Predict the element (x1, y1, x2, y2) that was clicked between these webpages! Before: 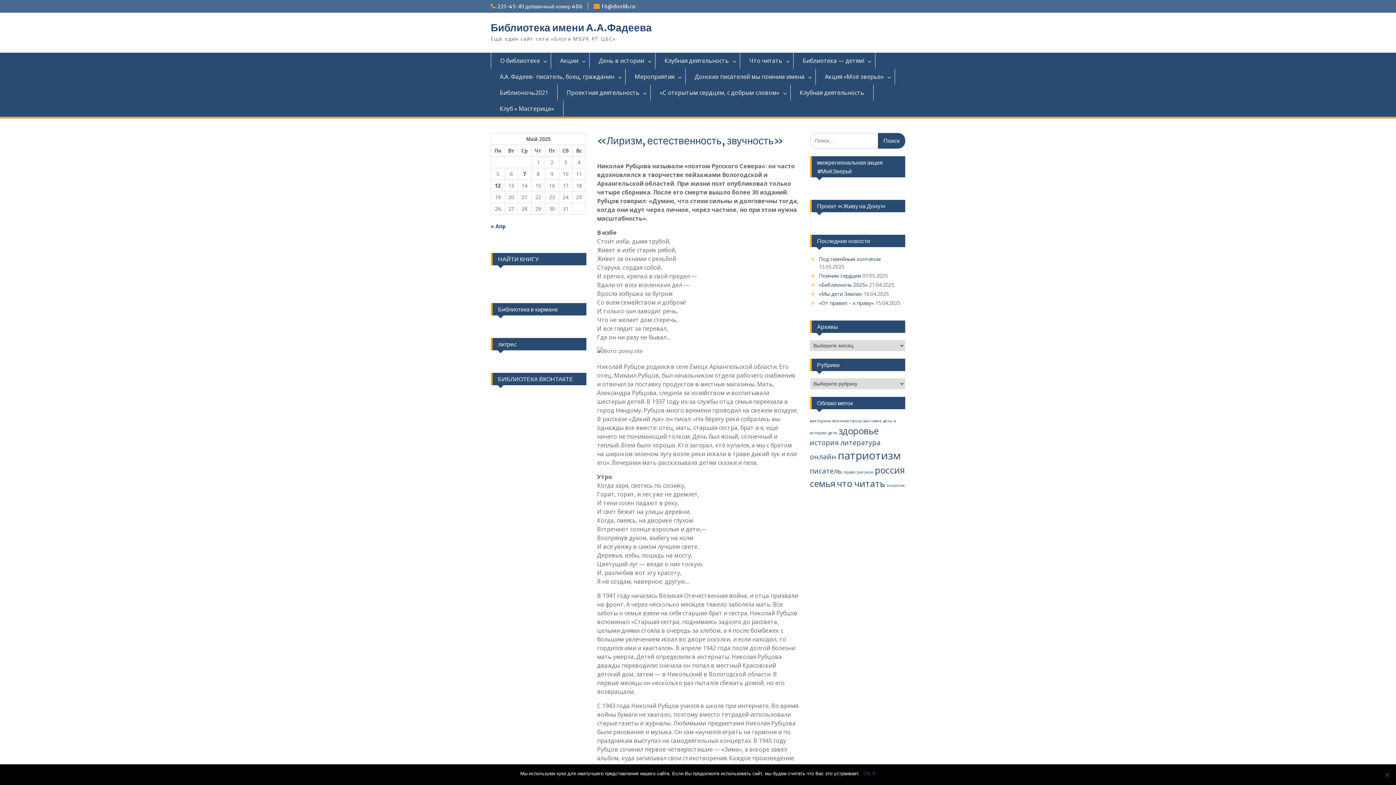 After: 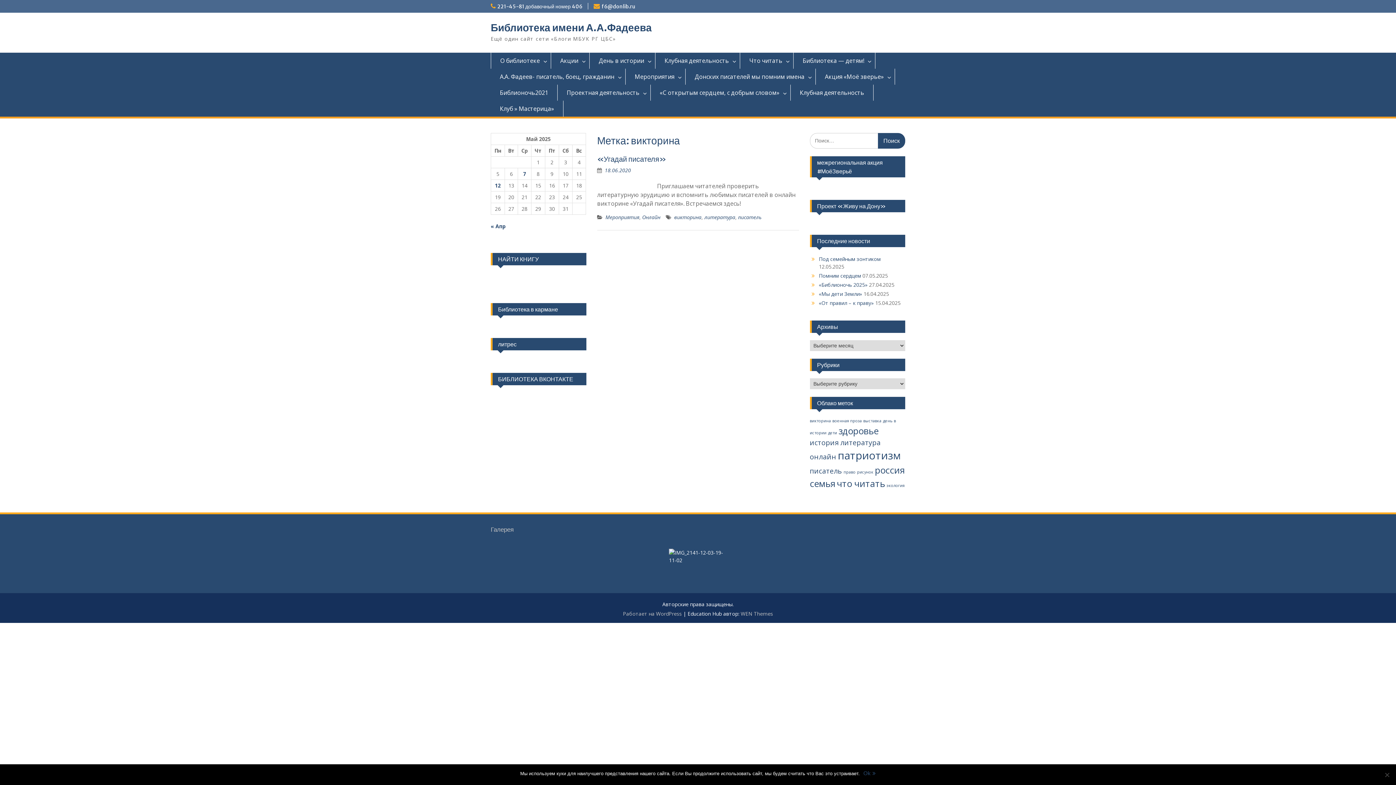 Action: bbox: (810, 418, 831, 423) label: викторина (1 элемент)